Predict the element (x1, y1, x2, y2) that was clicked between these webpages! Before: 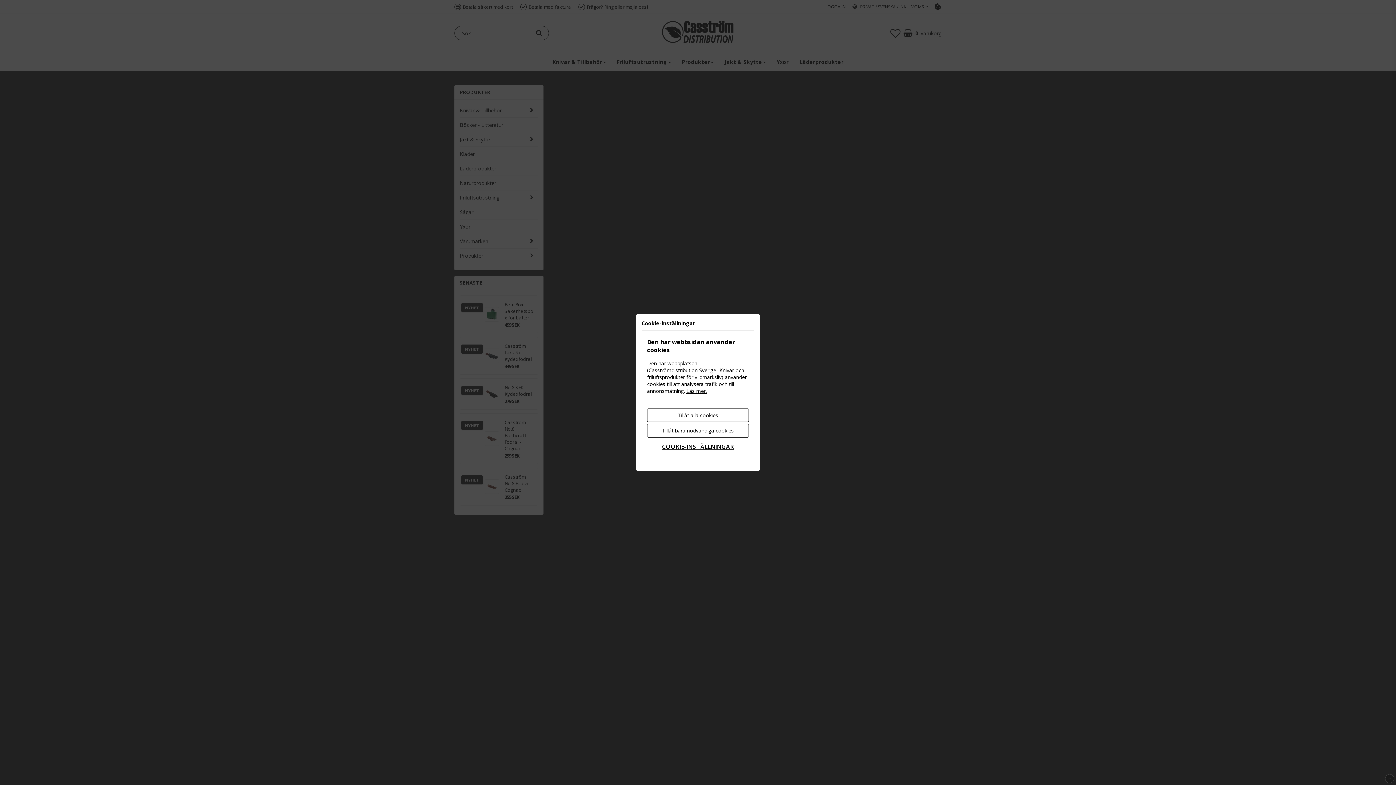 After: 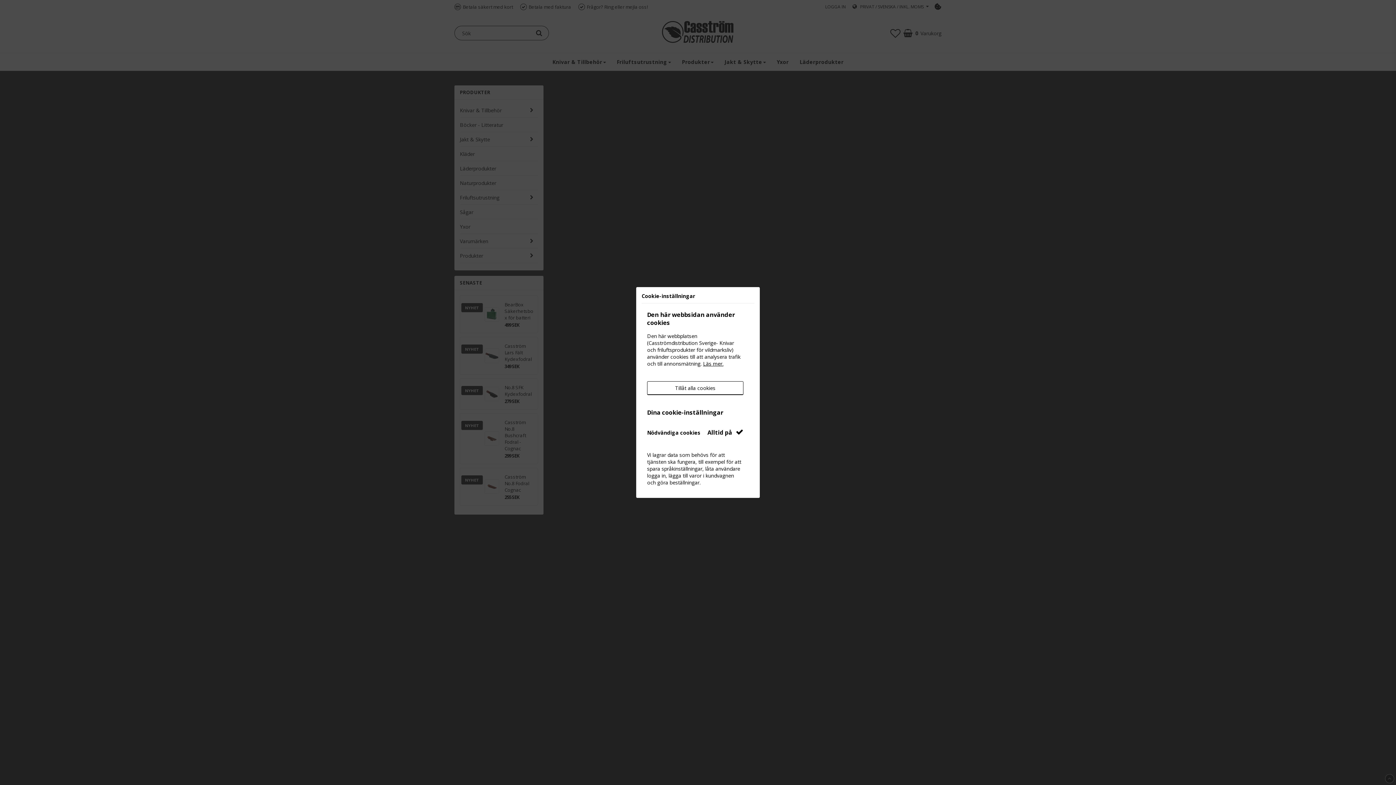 Action: label: COOKIE-INSTÄLLNINGAR bbox: (647, 439, 749, 454)